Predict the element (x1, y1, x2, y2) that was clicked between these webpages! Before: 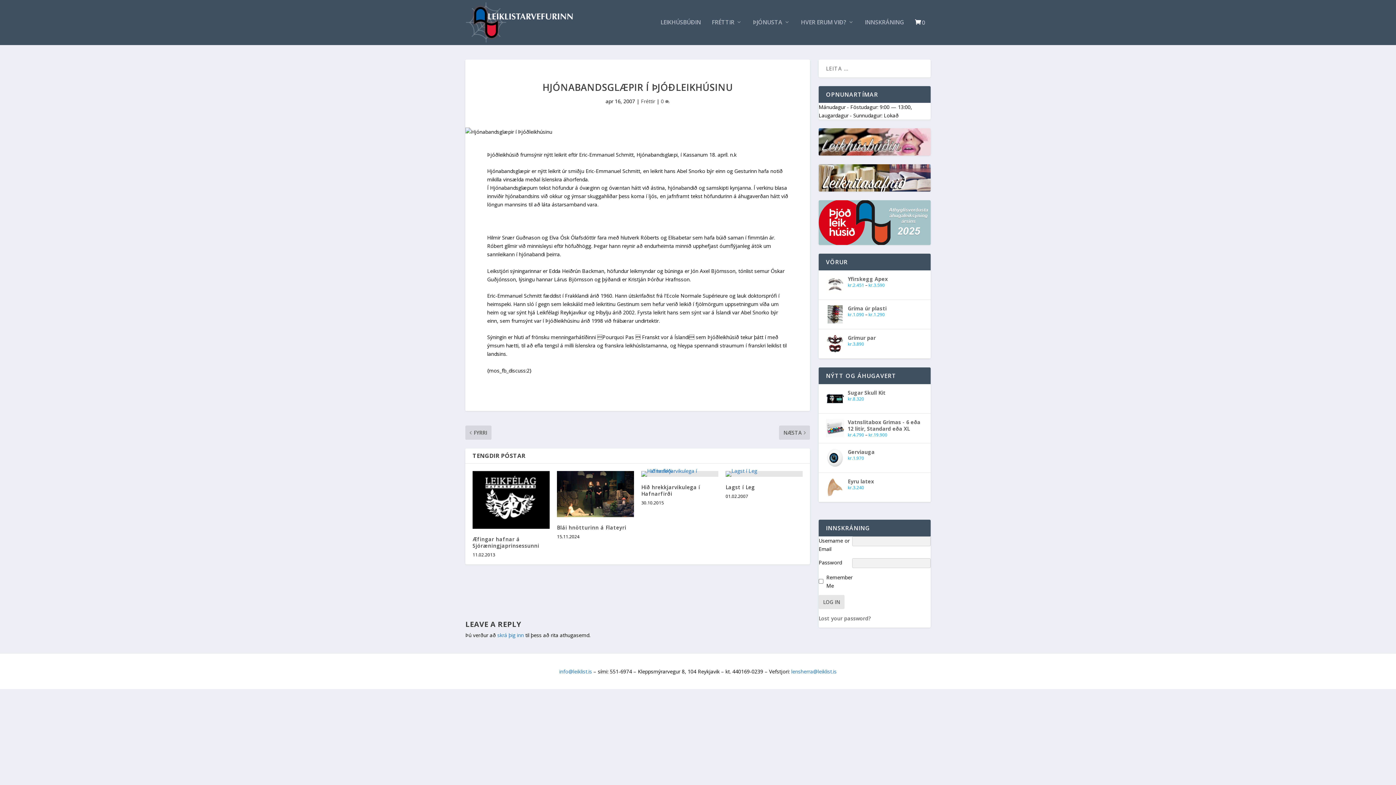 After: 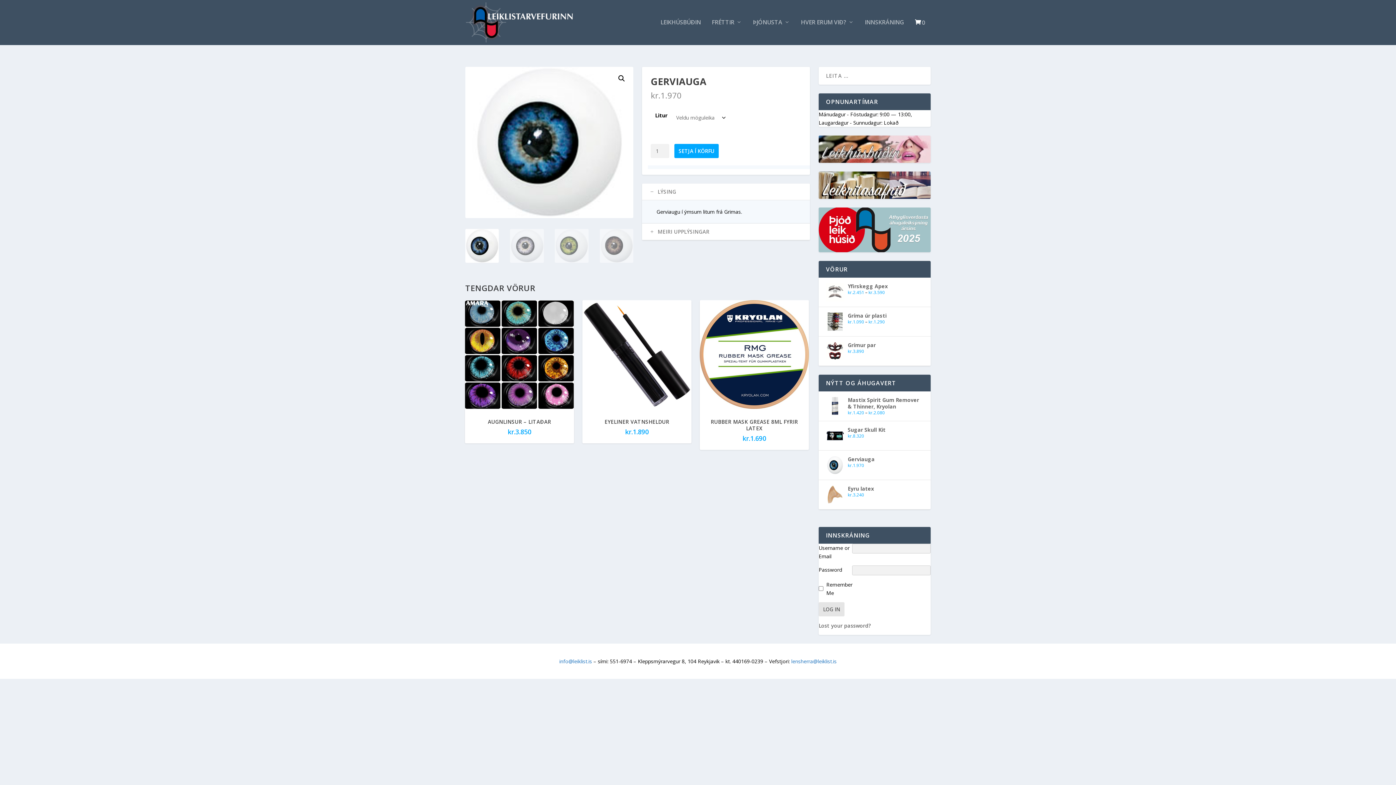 Action: bbox: (826, 449, 923, 455) label: Gerviauga